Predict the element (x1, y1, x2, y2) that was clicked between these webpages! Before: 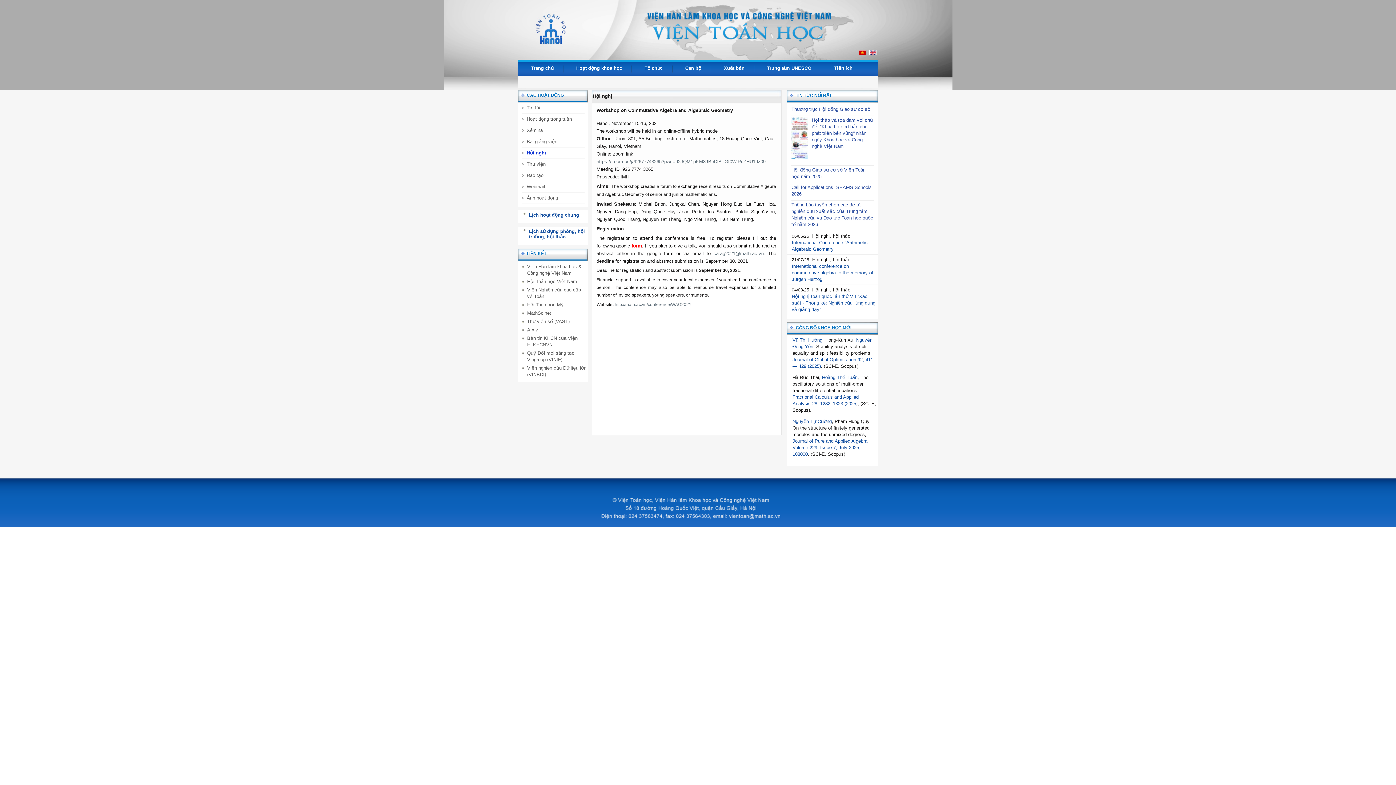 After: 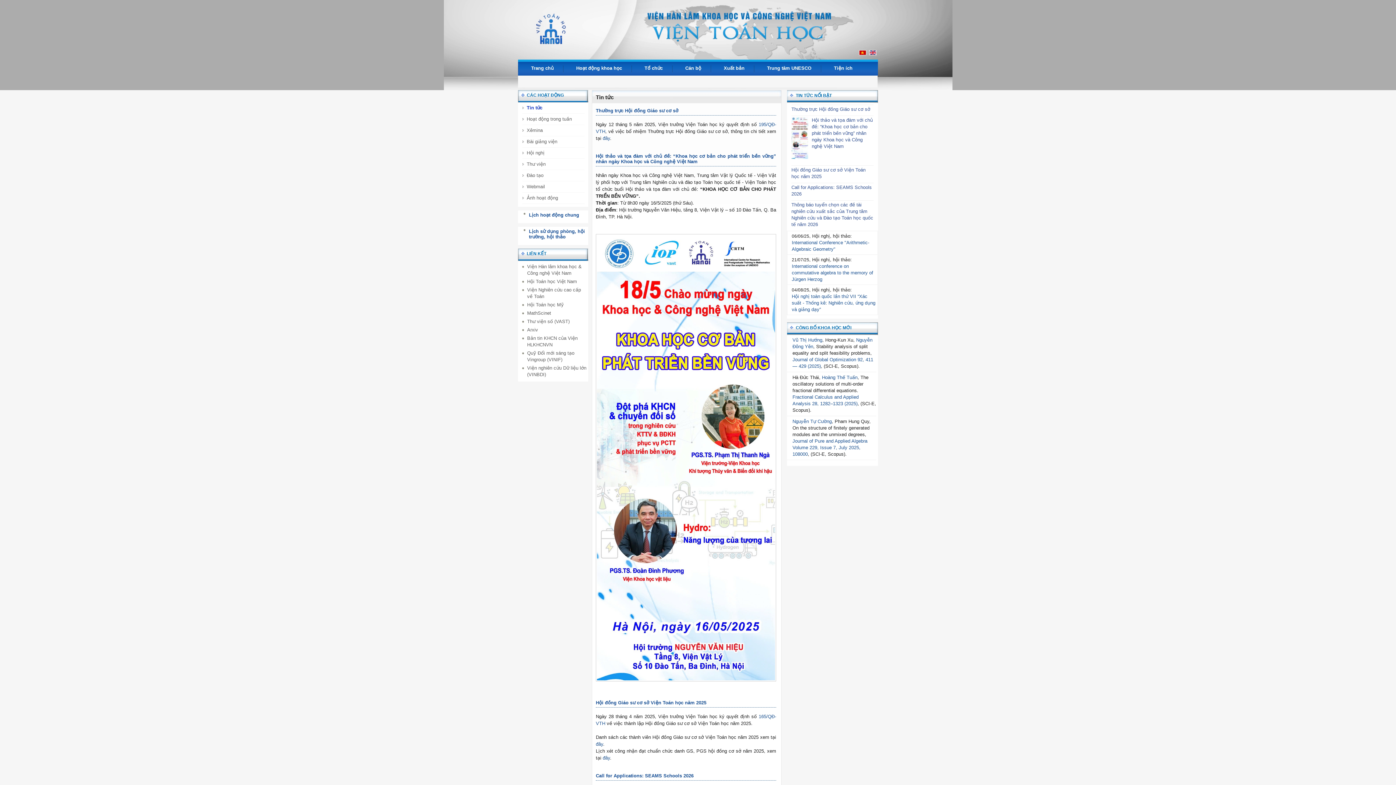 Action: bbox: (526, 102, 578, 113) label: Tin tức